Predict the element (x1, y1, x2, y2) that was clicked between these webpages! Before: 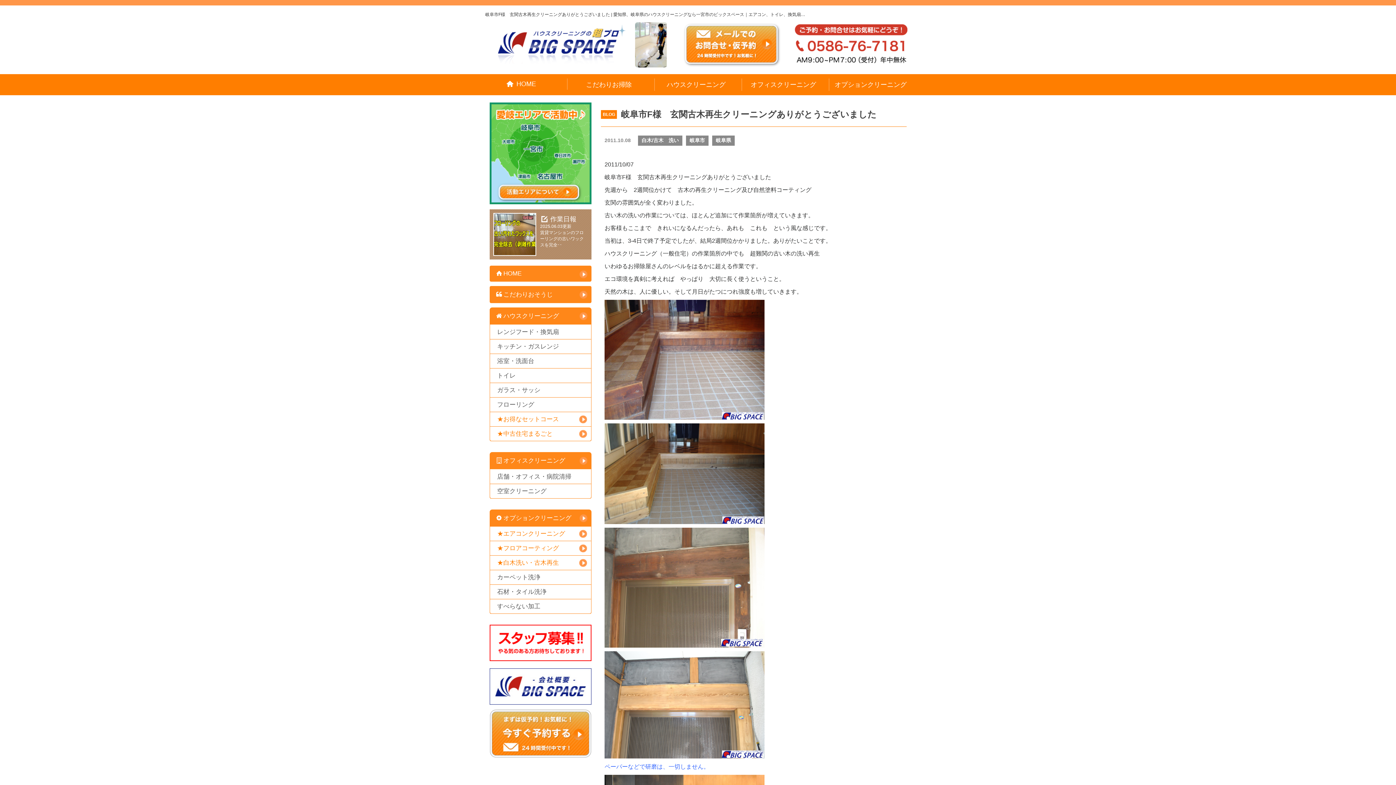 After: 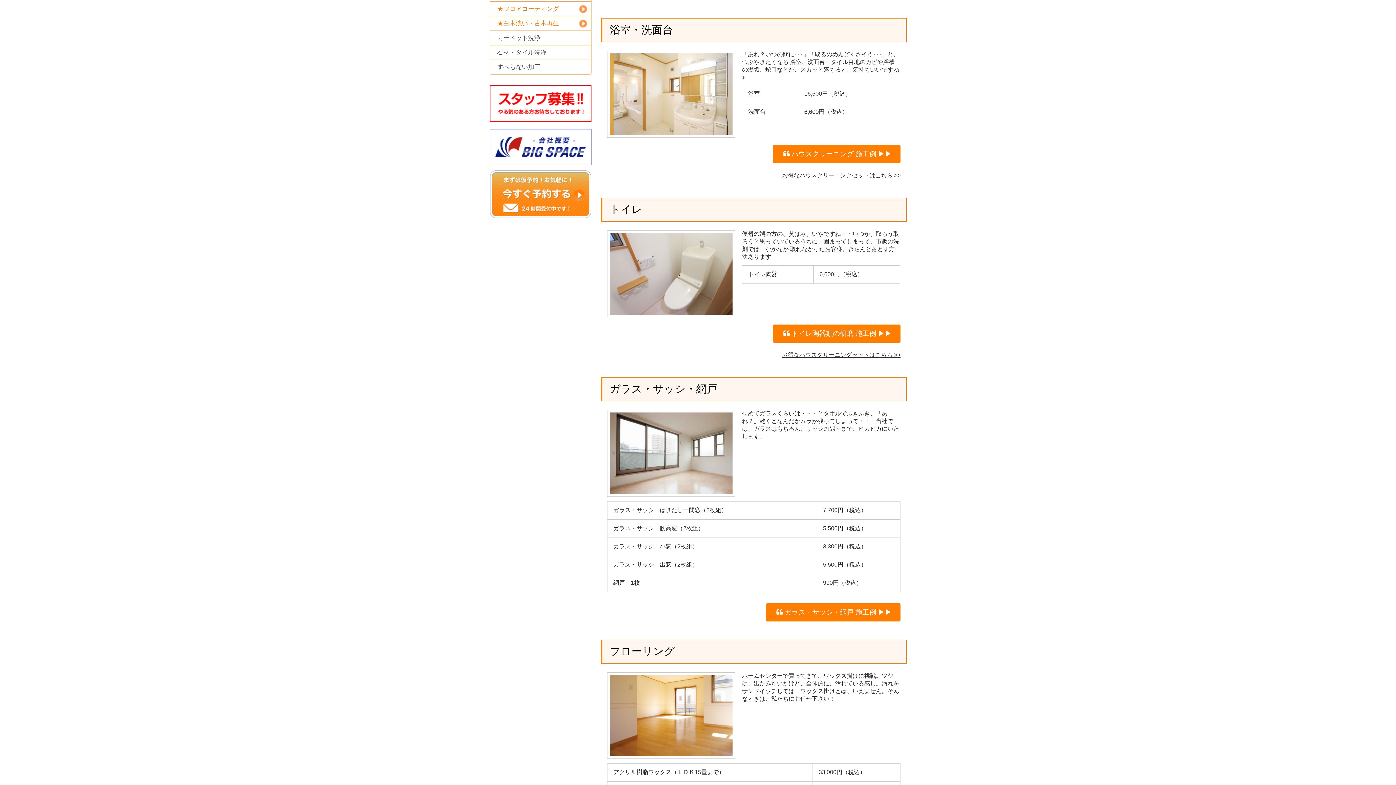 Action: bbox: (490, 354, 591, 368) label: 浴室・洗面台